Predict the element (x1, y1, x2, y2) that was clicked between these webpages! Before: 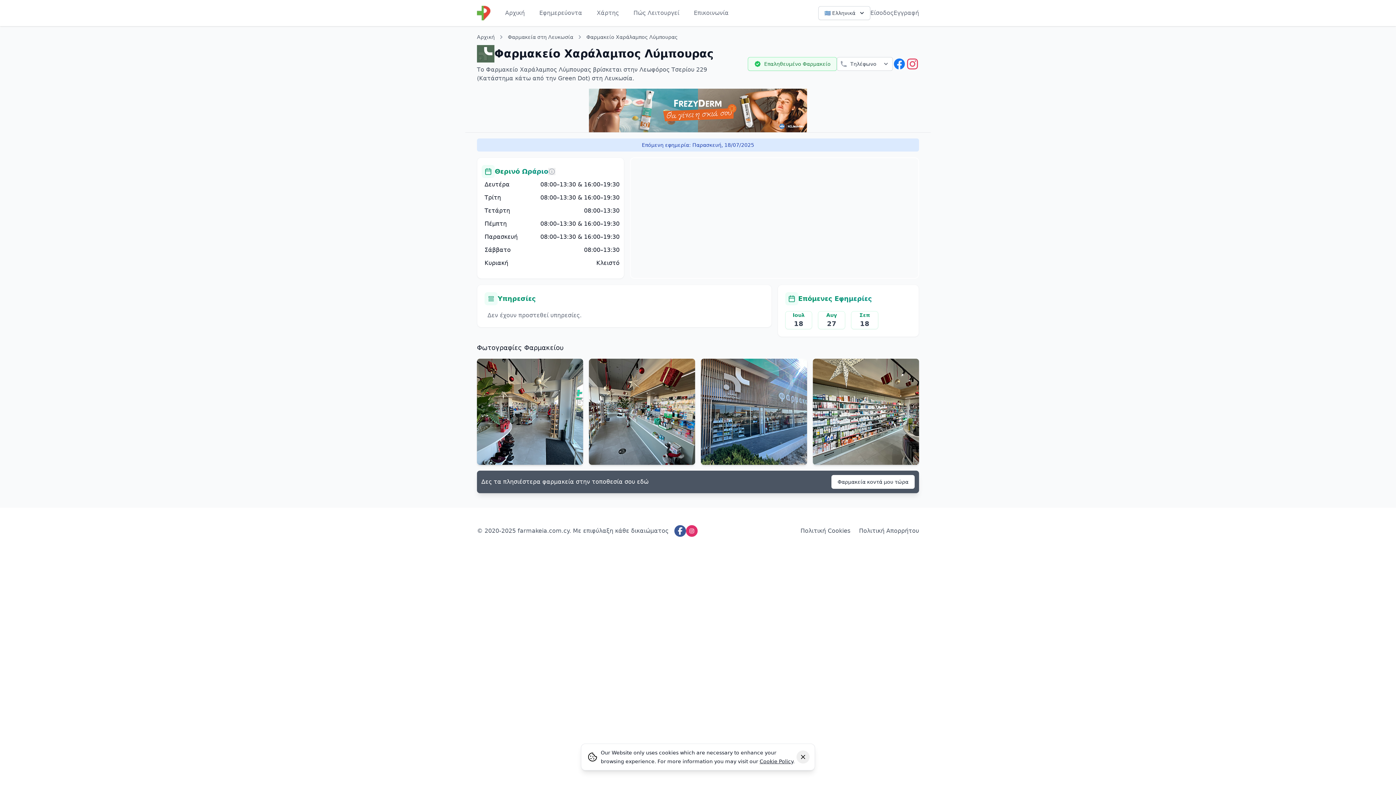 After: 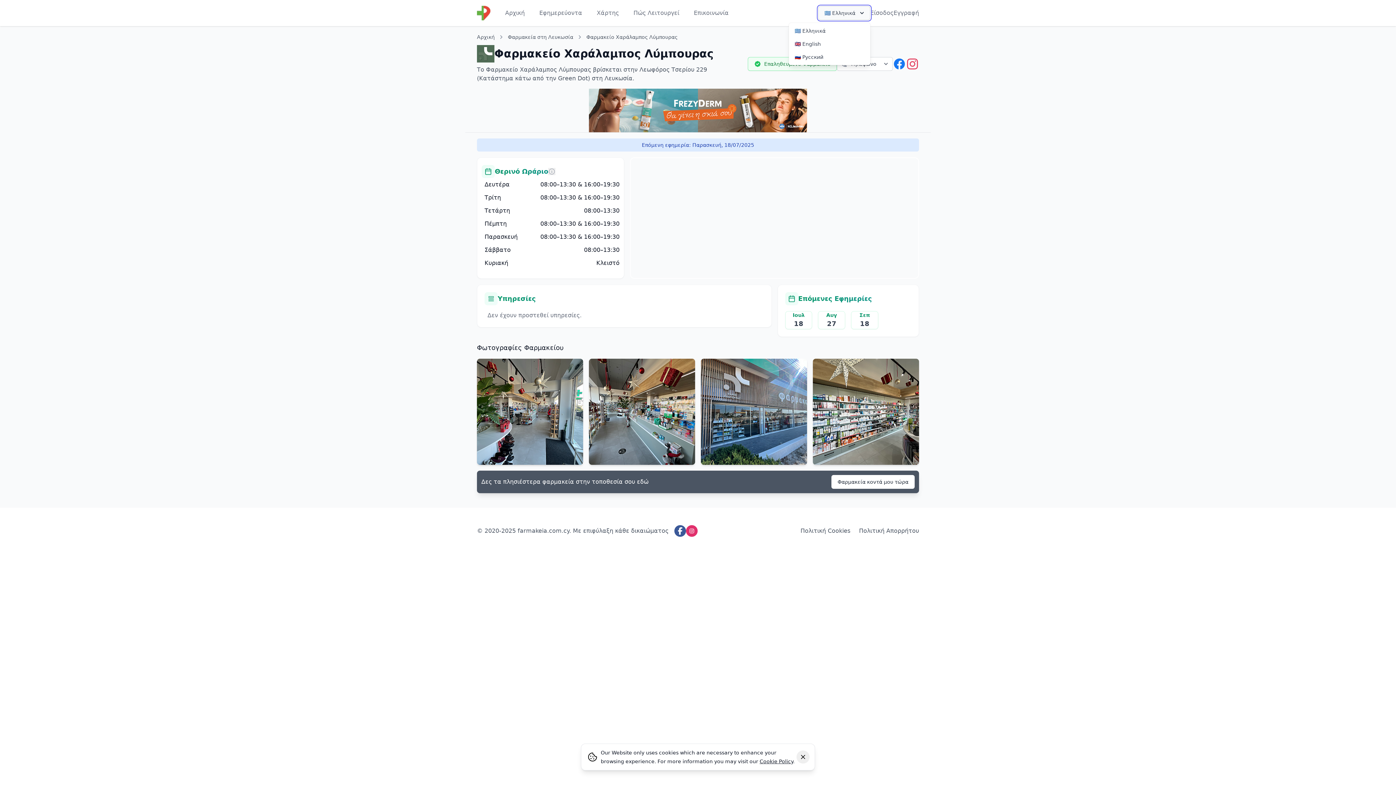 Action: bbox: (818, 6, 870, 20) label: 🇬🇷 Ελληνικά